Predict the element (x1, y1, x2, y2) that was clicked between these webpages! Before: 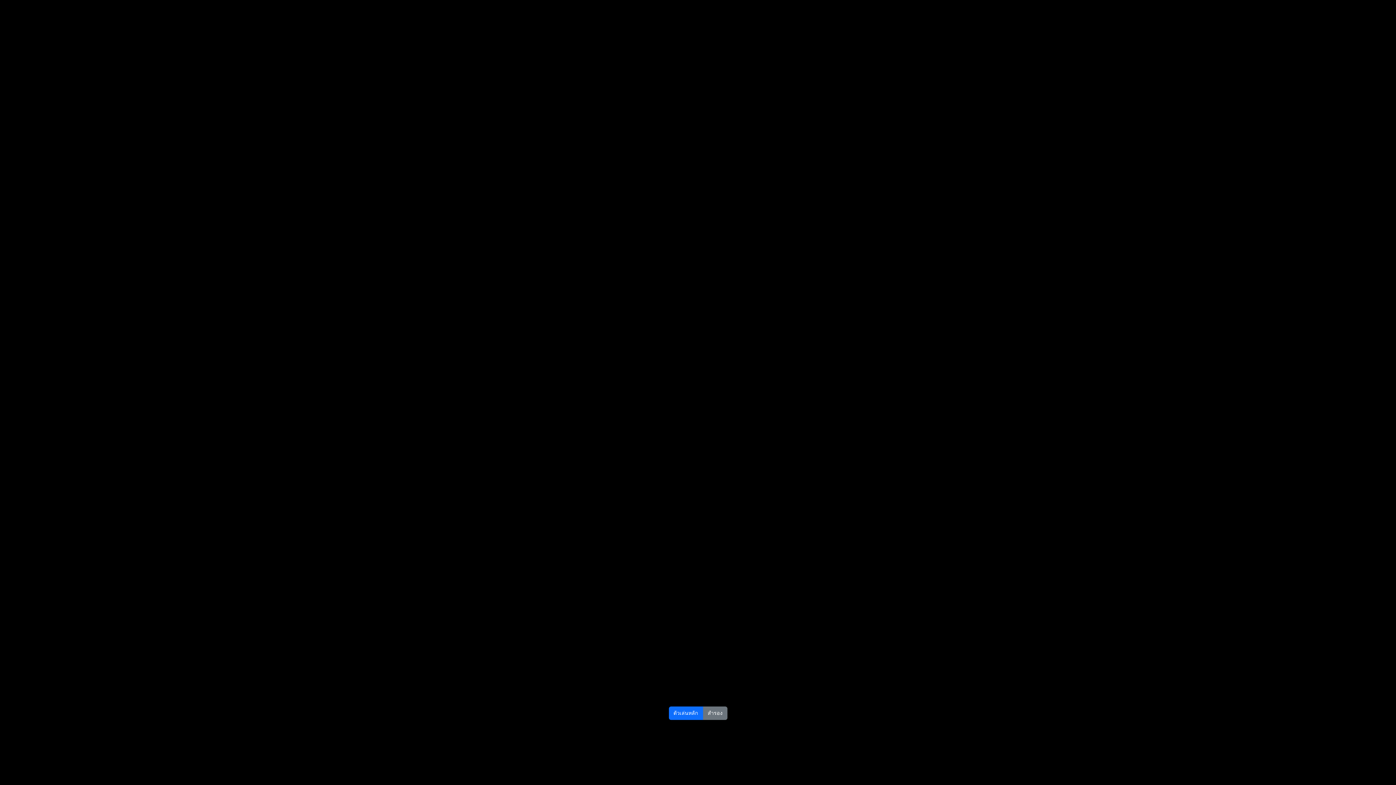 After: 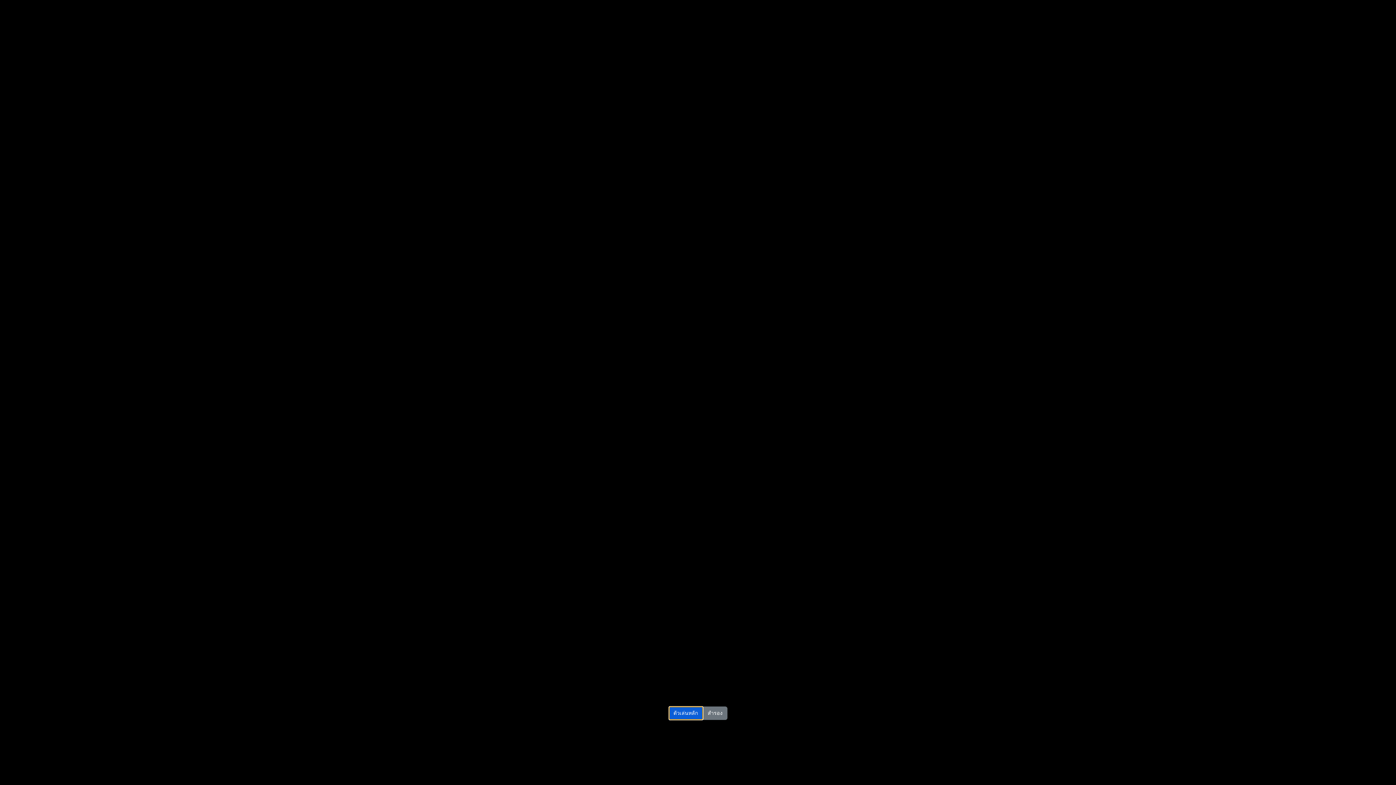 Action: label: ตัวเล่นหลัก bbox: (668, 706, 703, 720)